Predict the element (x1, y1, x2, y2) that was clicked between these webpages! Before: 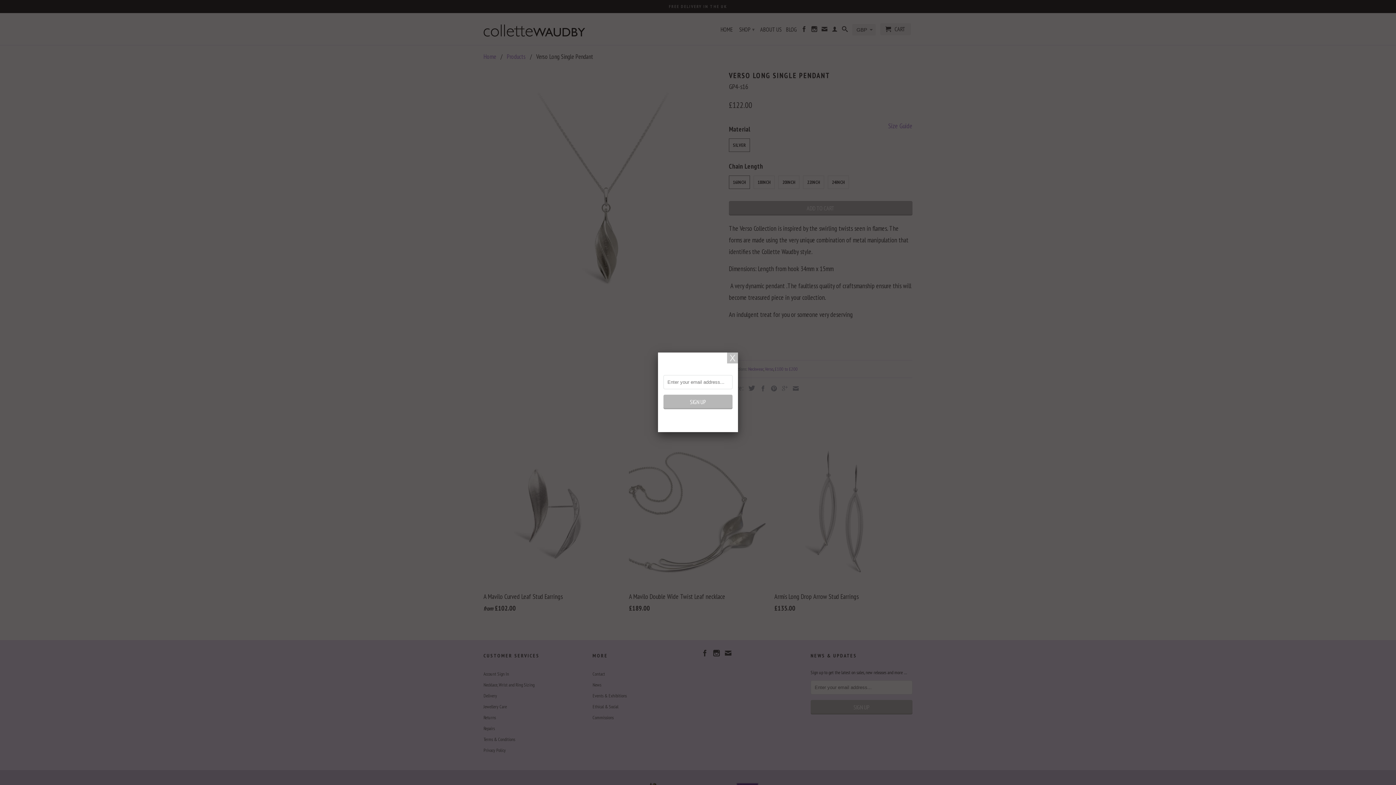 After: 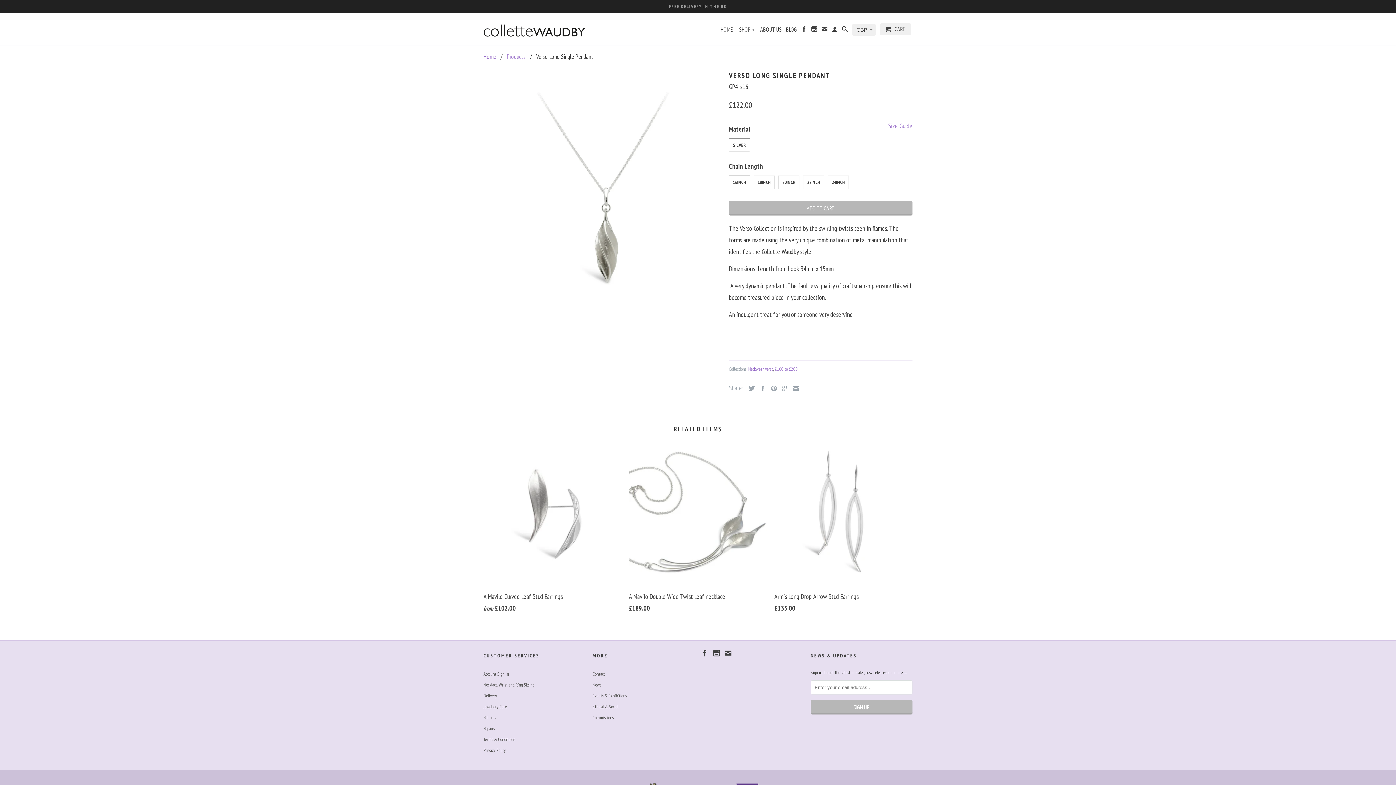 Action: bbox: (727, 352, 738, 363)